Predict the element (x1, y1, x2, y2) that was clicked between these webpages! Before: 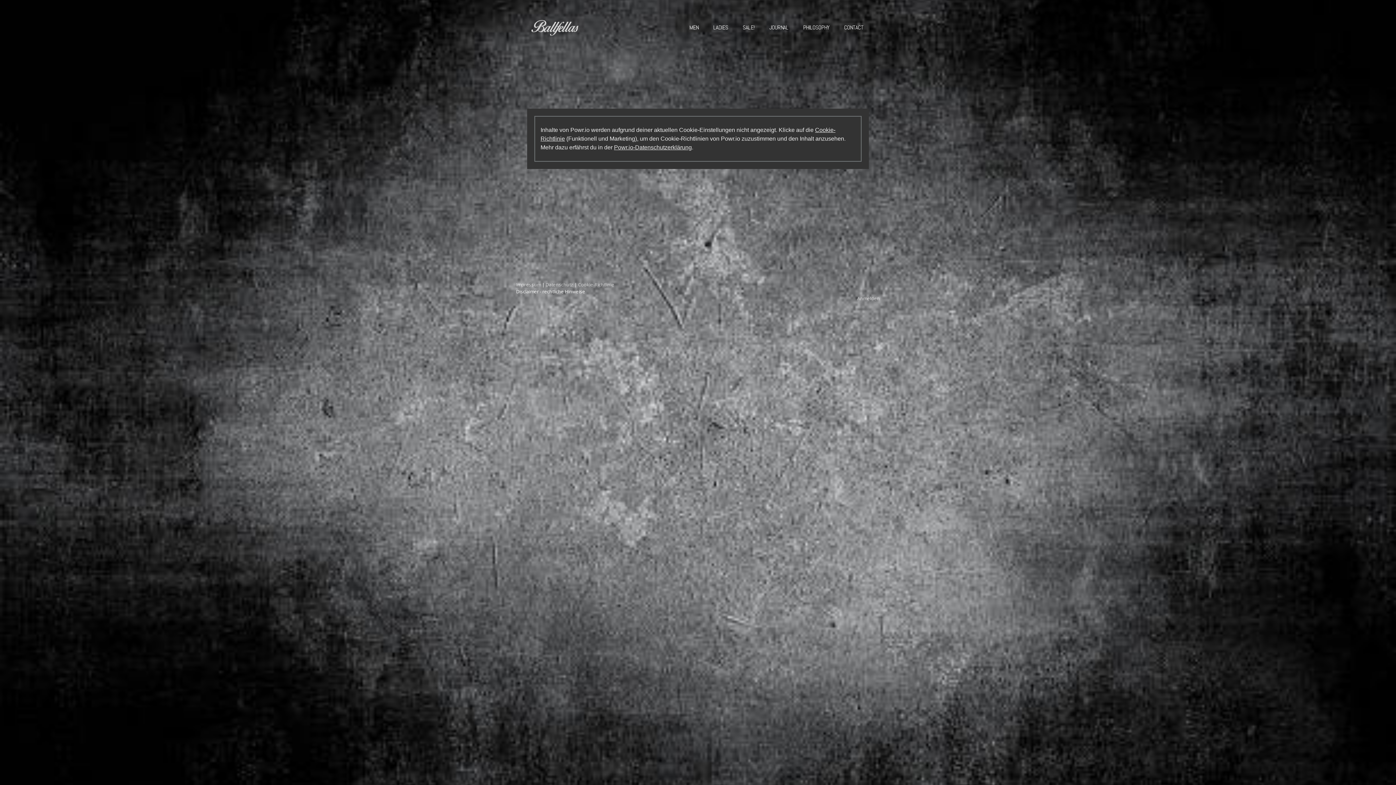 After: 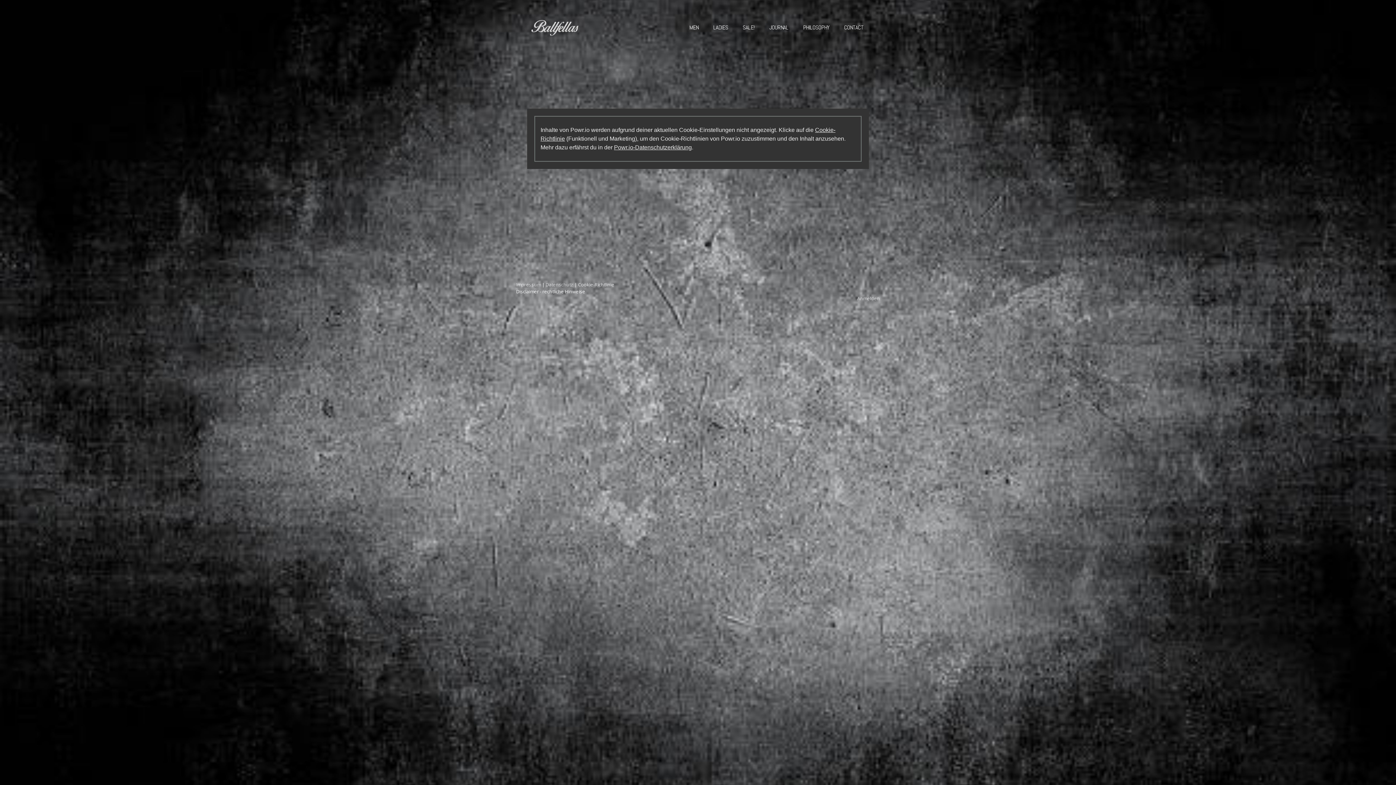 Action: bbox: (578, 281, 614, 288) label: Cookie-Richtlinie